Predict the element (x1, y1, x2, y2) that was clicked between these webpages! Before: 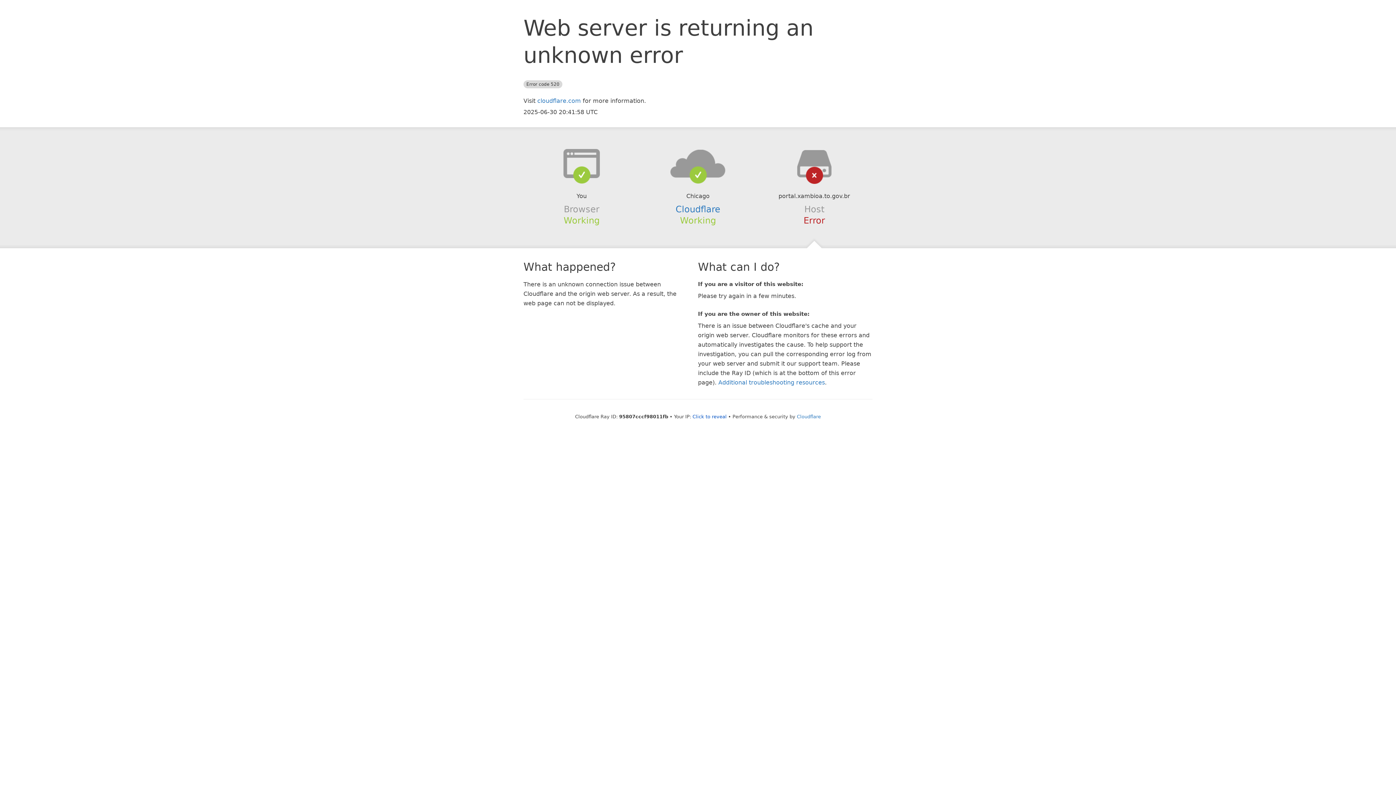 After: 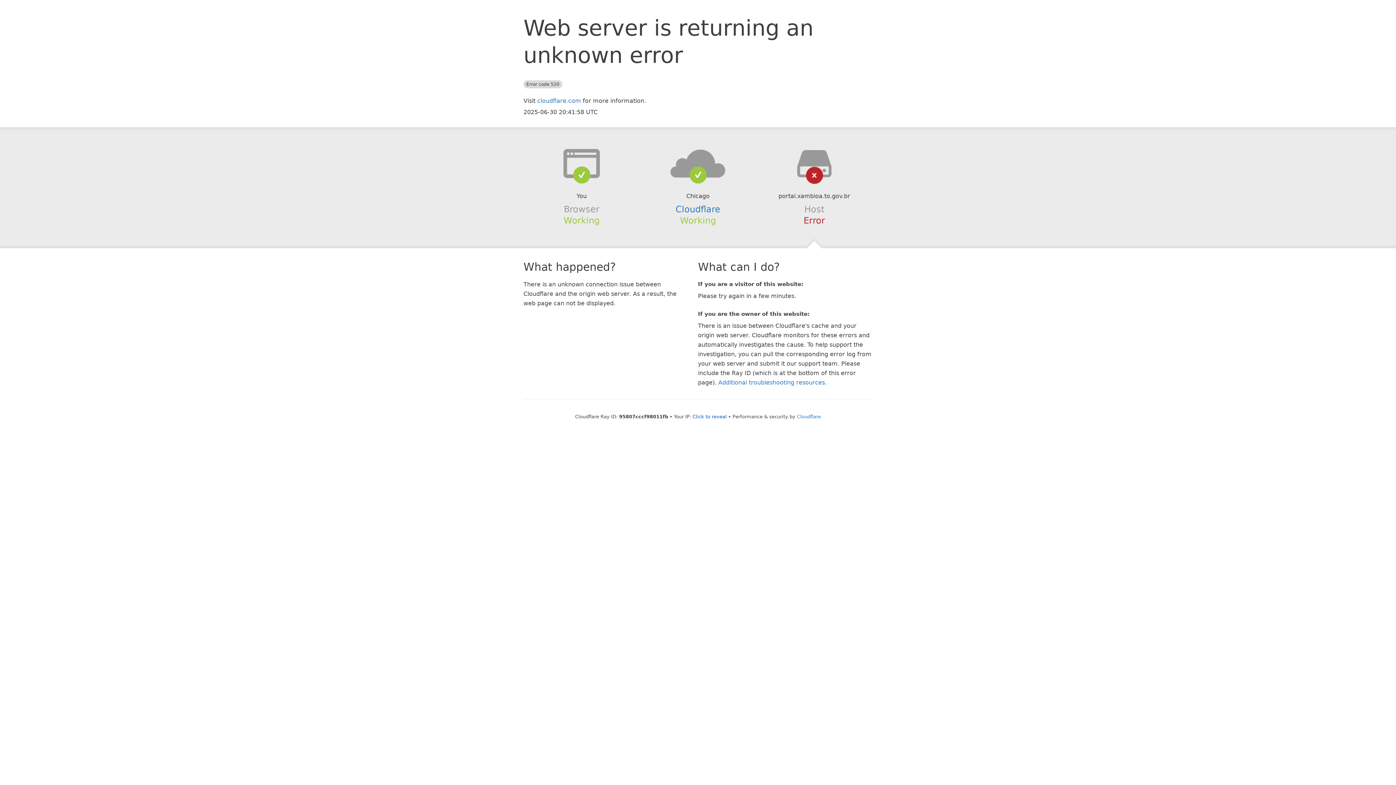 Action: bbox: (639, 148, 756, 178)